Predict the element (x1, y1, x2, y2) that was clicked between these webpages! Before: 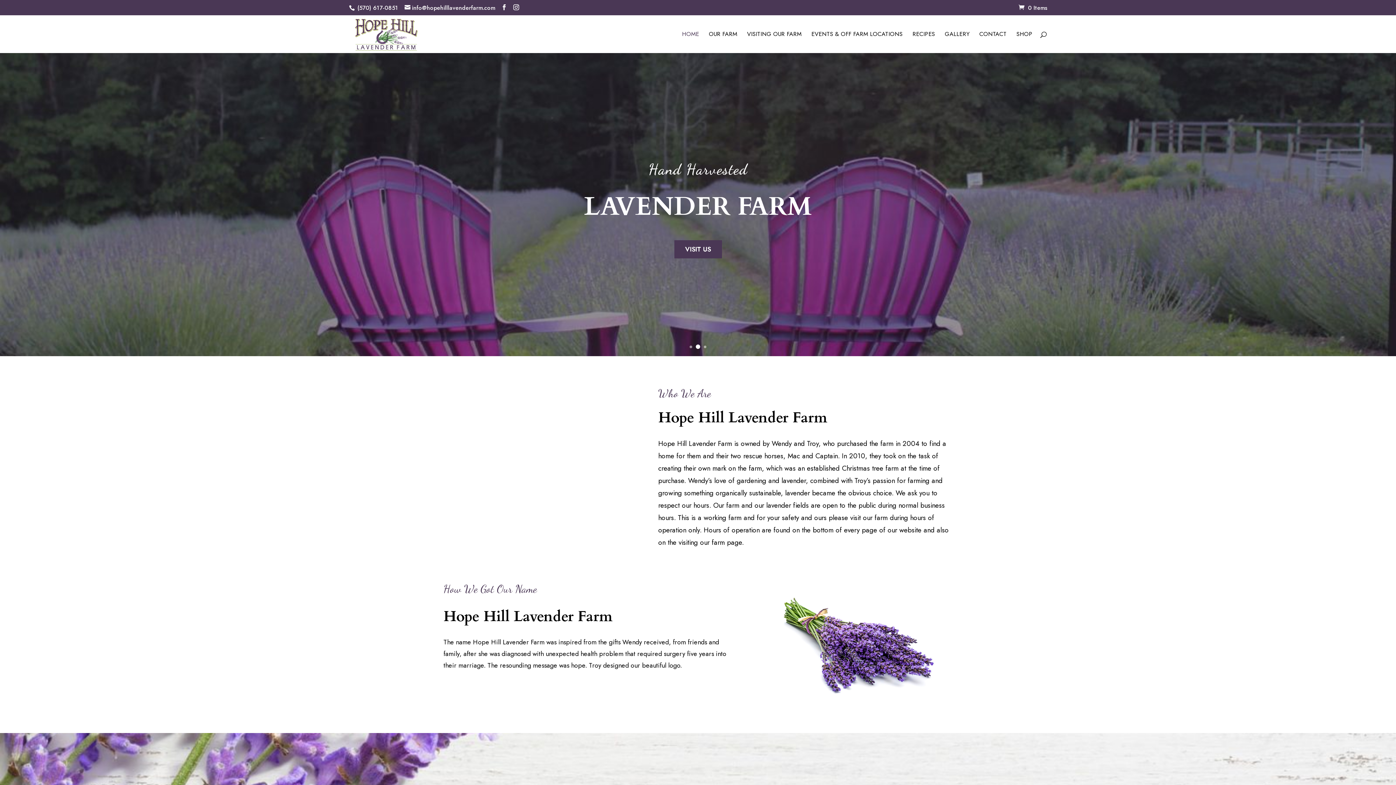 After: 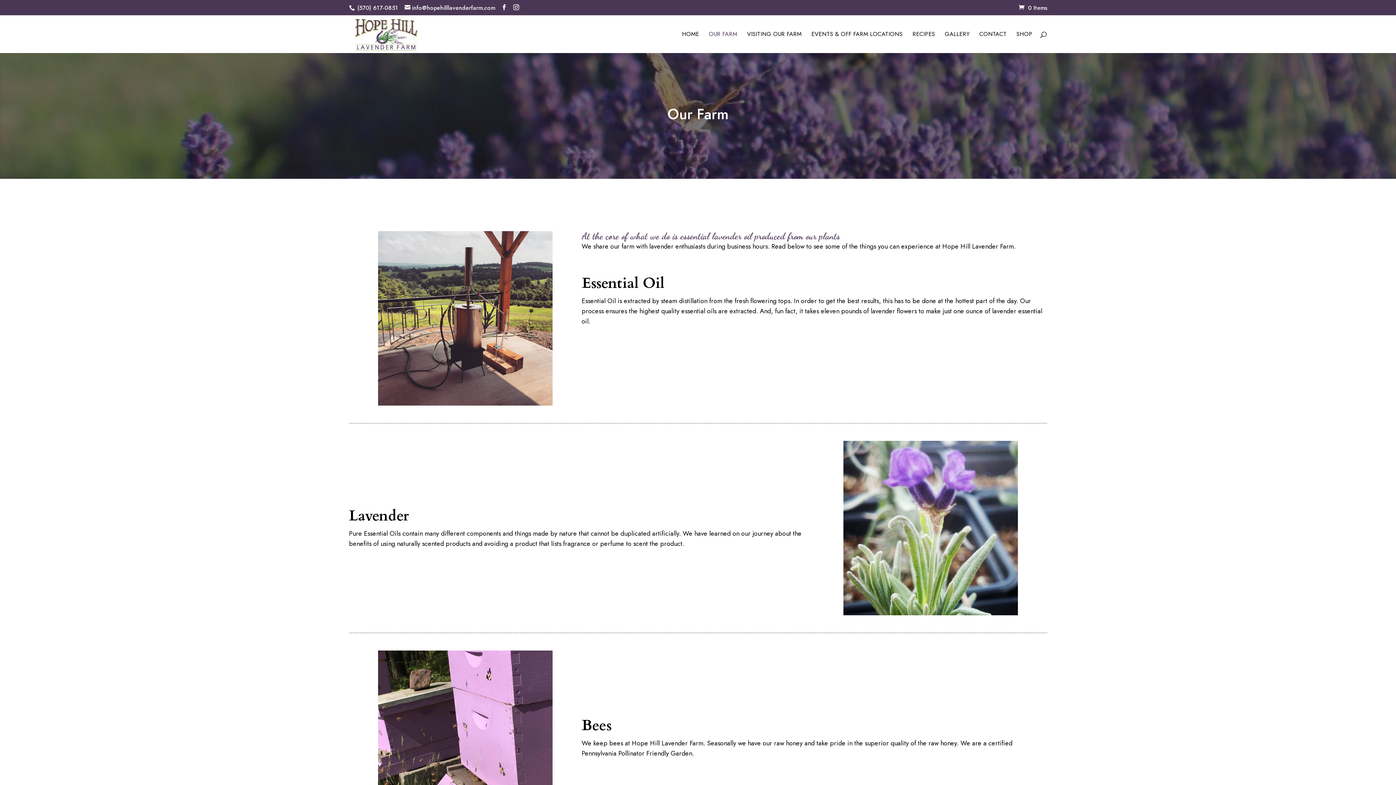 Action: label: OUR FARM bbox: (709, 31, 737, 53)